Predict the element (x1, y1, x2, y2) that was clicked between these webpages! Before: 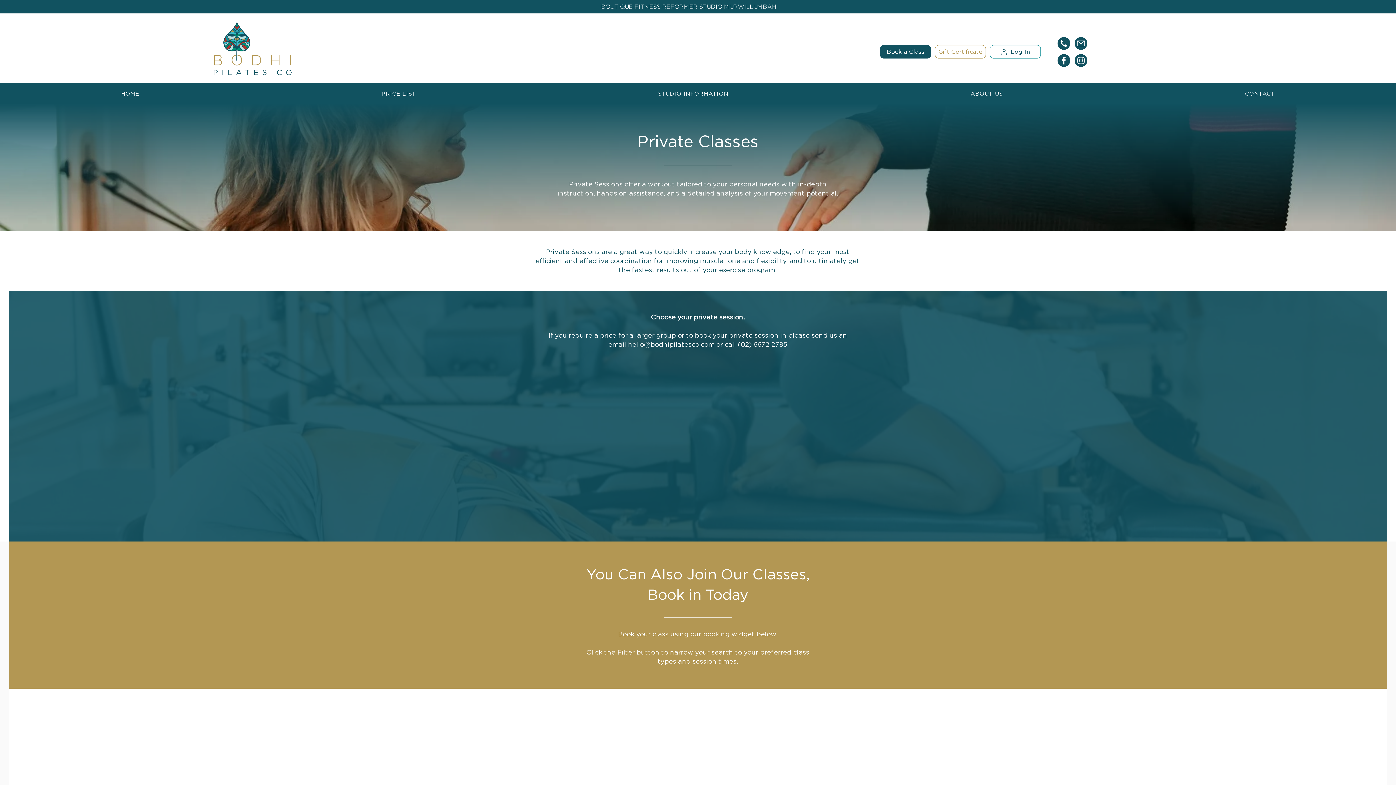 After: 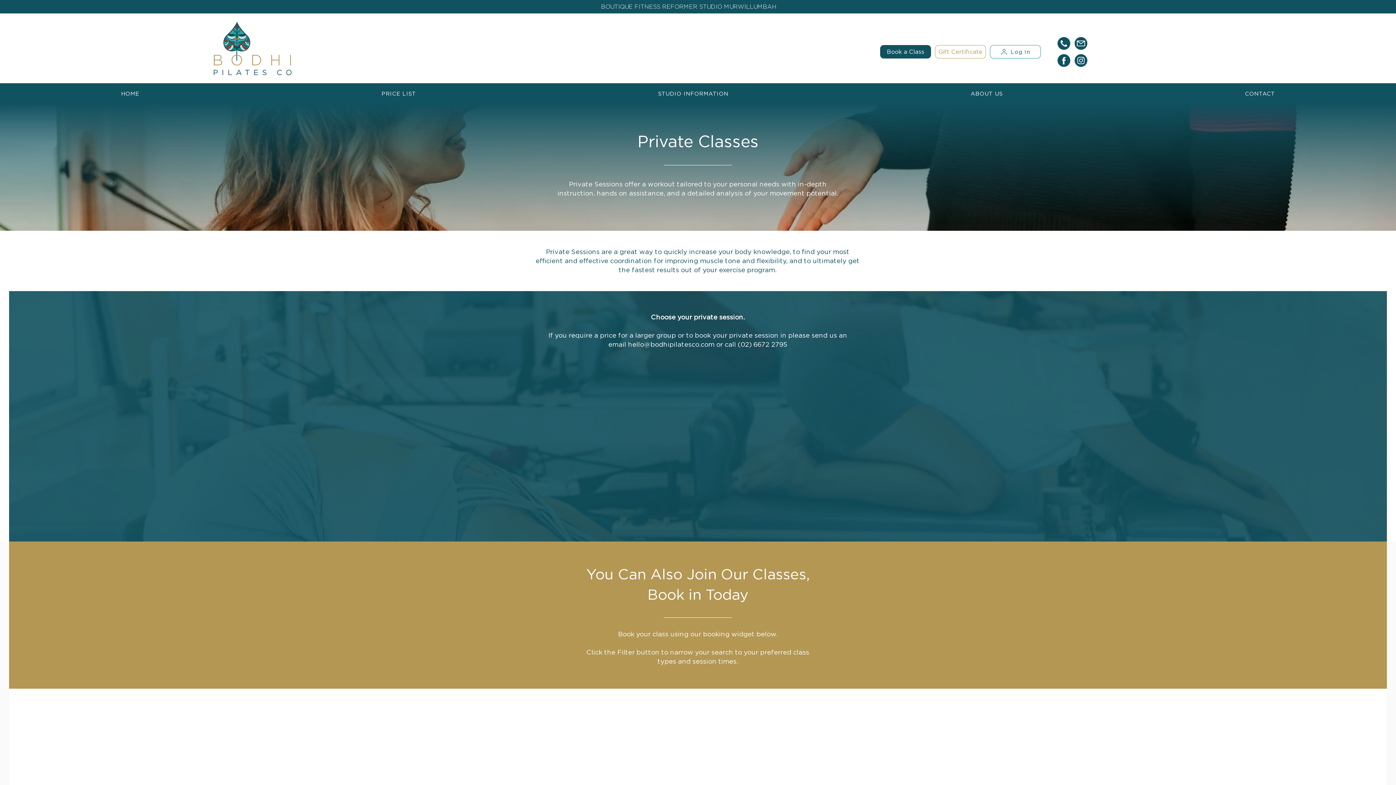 Action: bbox: (738, 340, 787, 348) label: (02) 6672 2795